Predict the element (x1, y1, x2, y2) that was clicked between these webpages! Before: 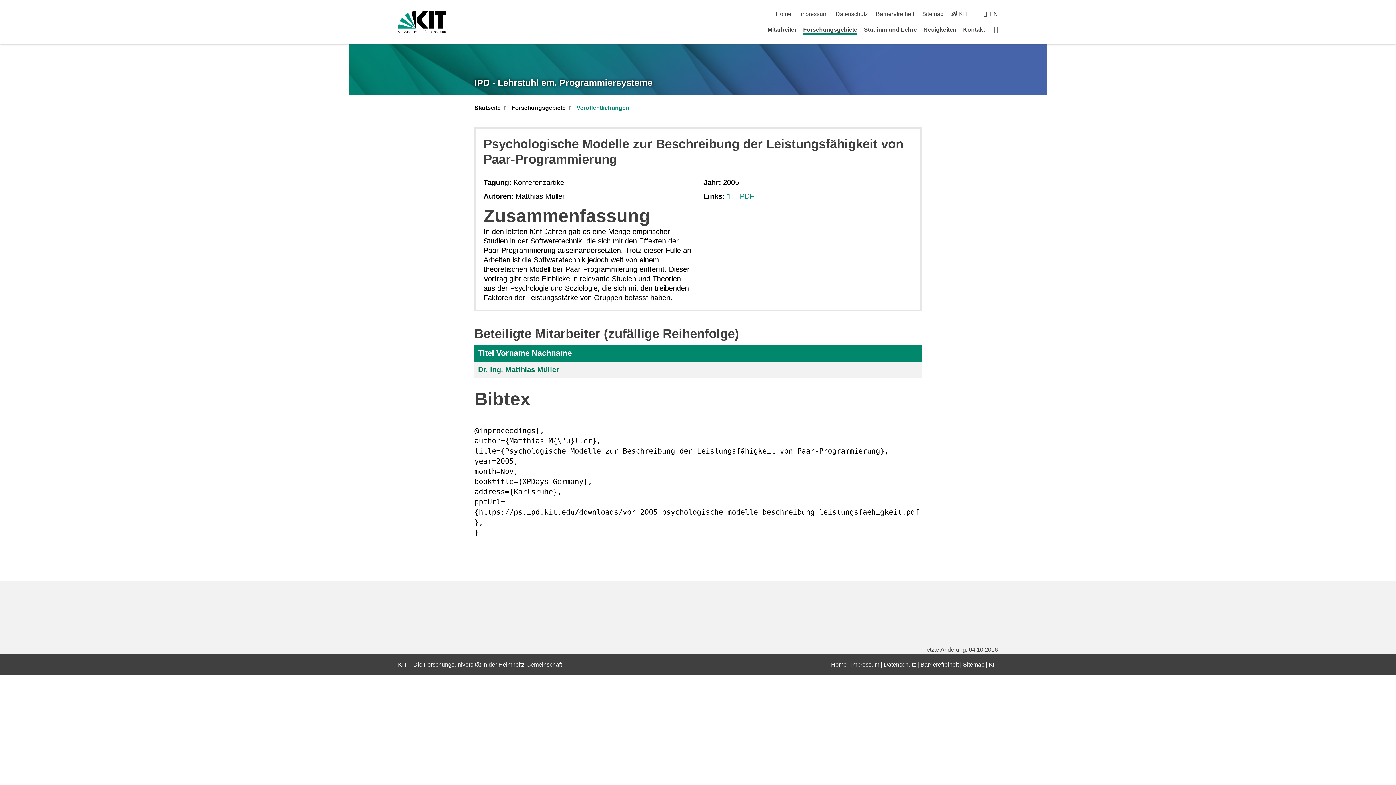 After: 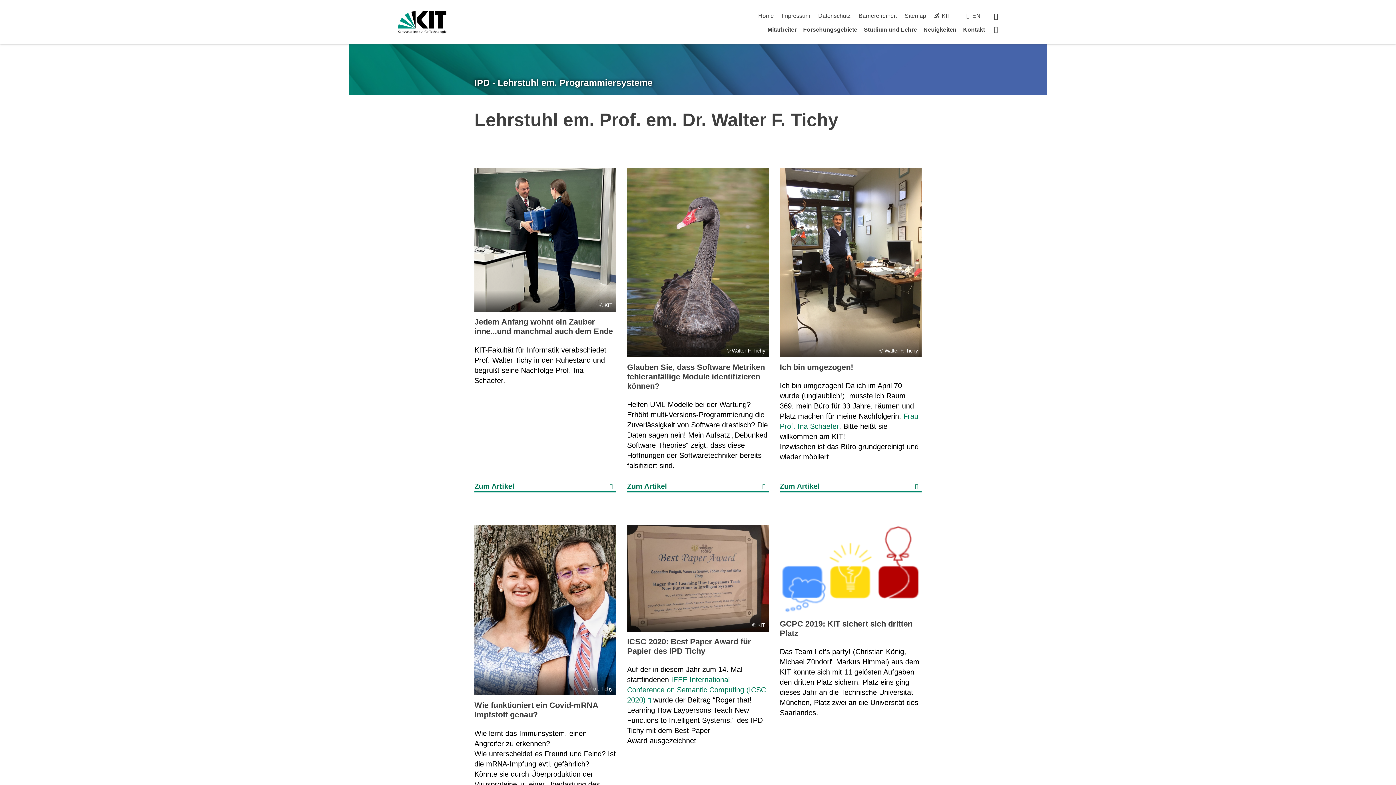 Action: bbox: (775, 10, 791, 17) label: Home